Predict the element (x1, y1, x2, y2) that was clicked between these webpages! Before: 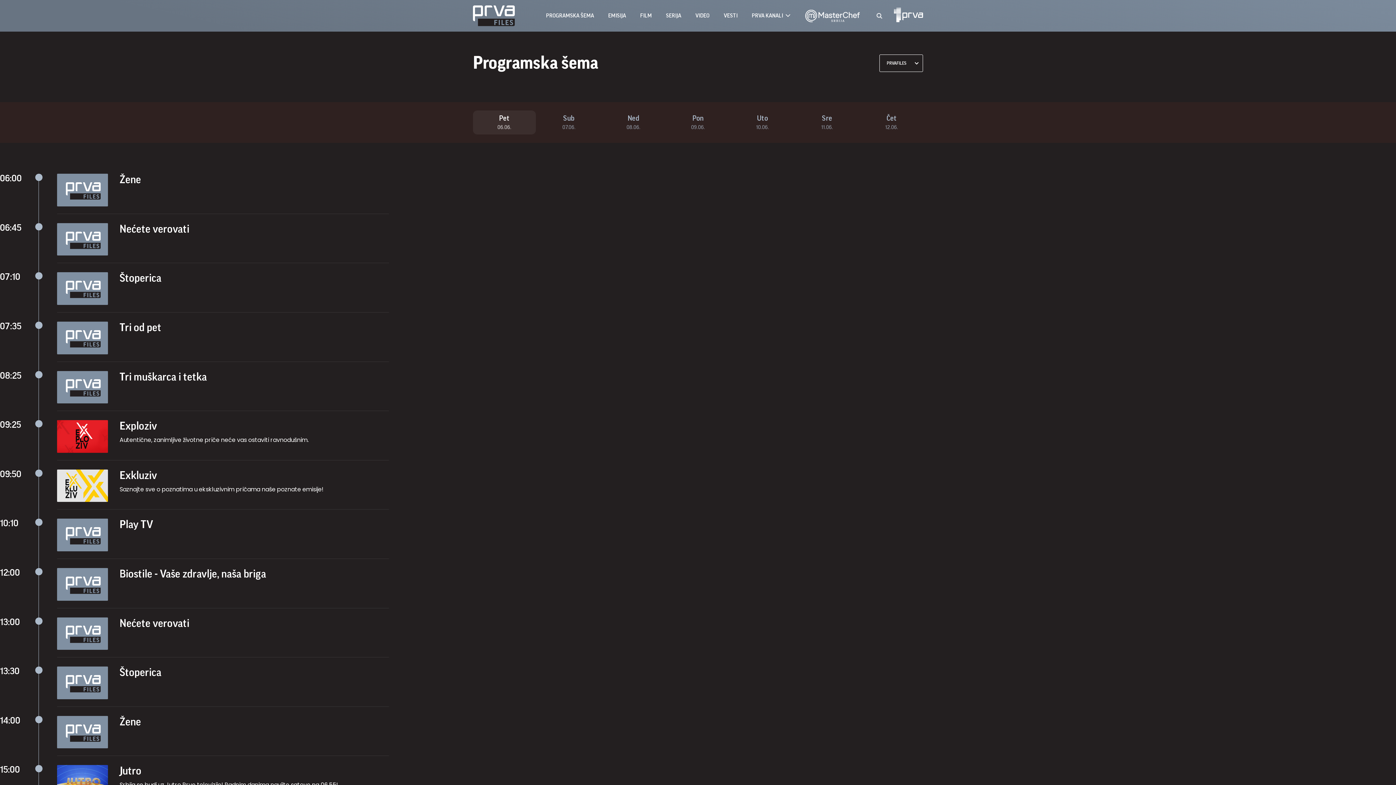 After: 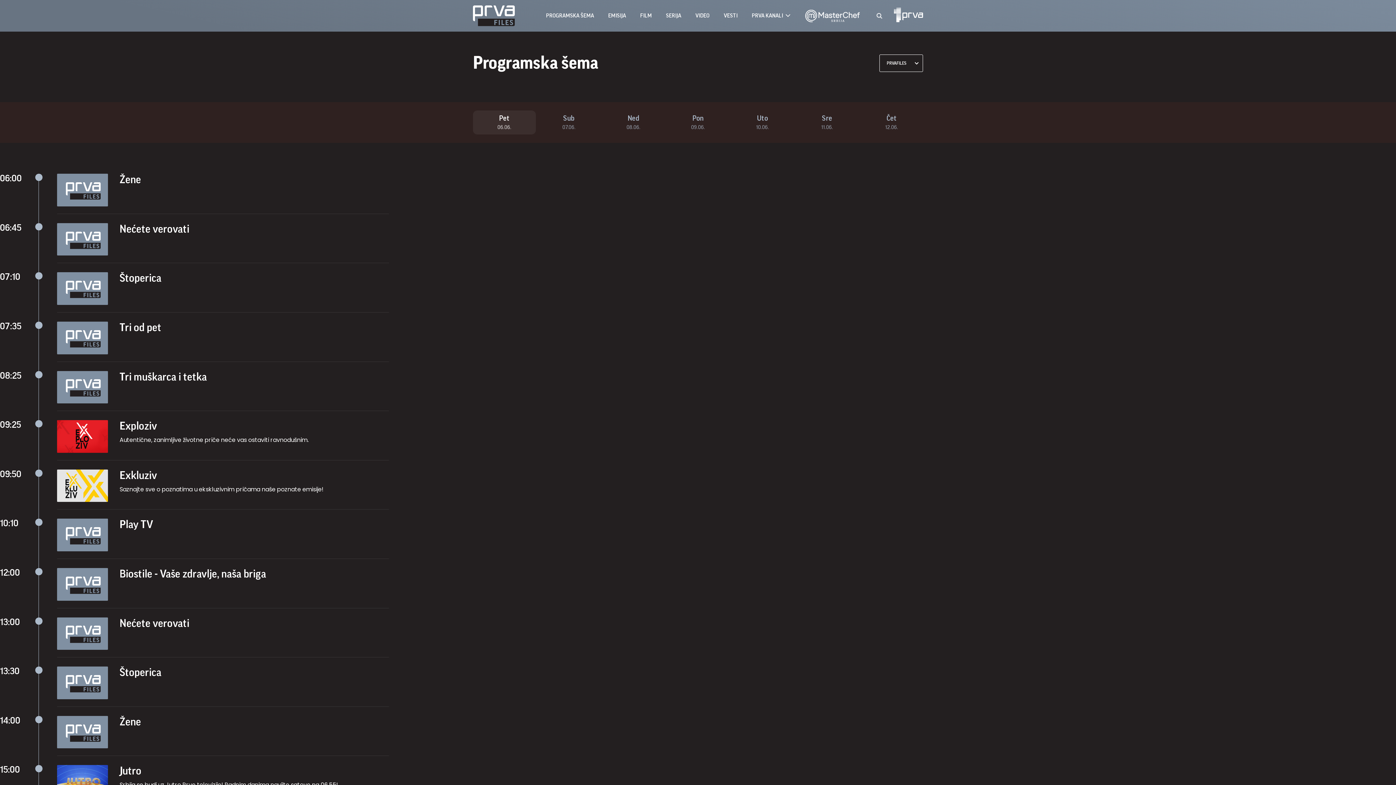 Action: label: Biostile - Vaše zdravlje, naša briga bbox: (119, 568, 266, 579)